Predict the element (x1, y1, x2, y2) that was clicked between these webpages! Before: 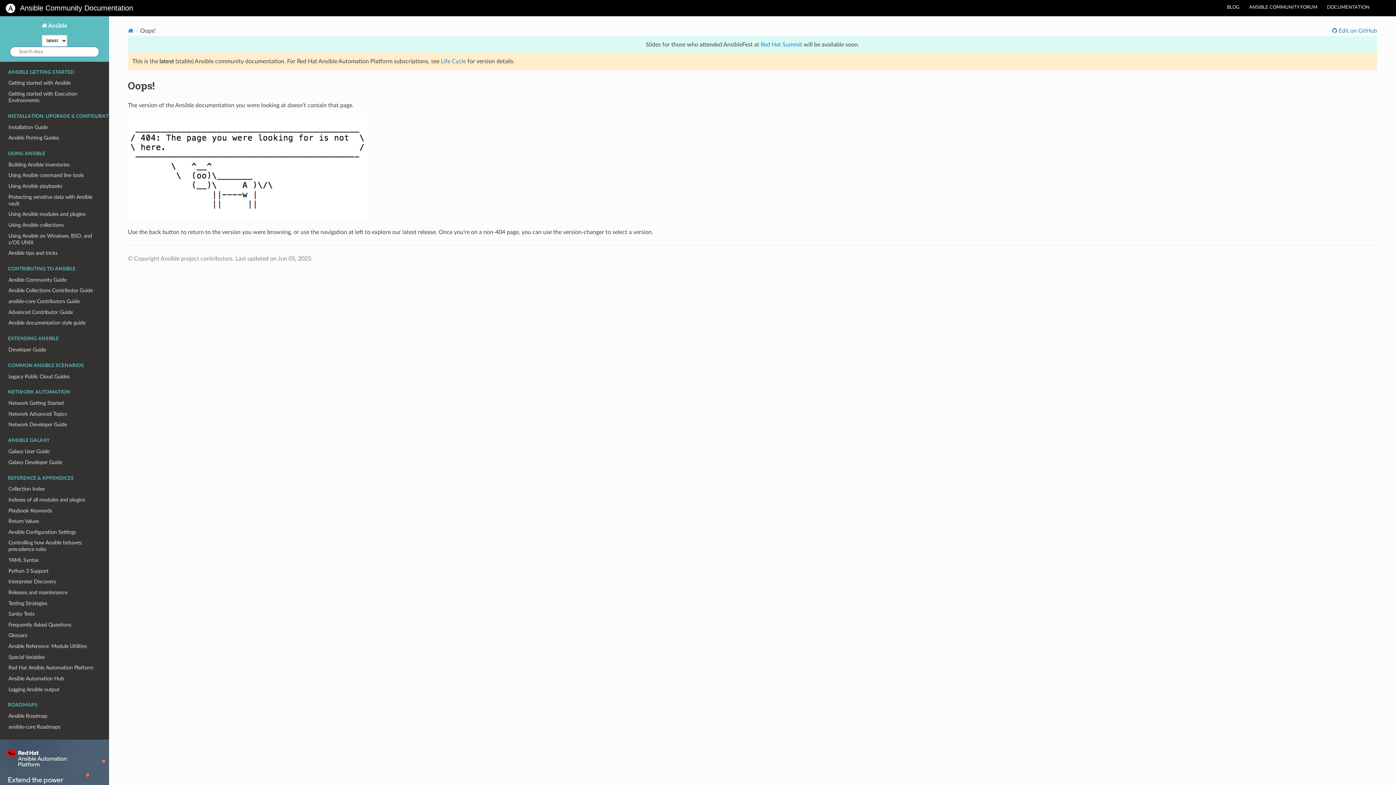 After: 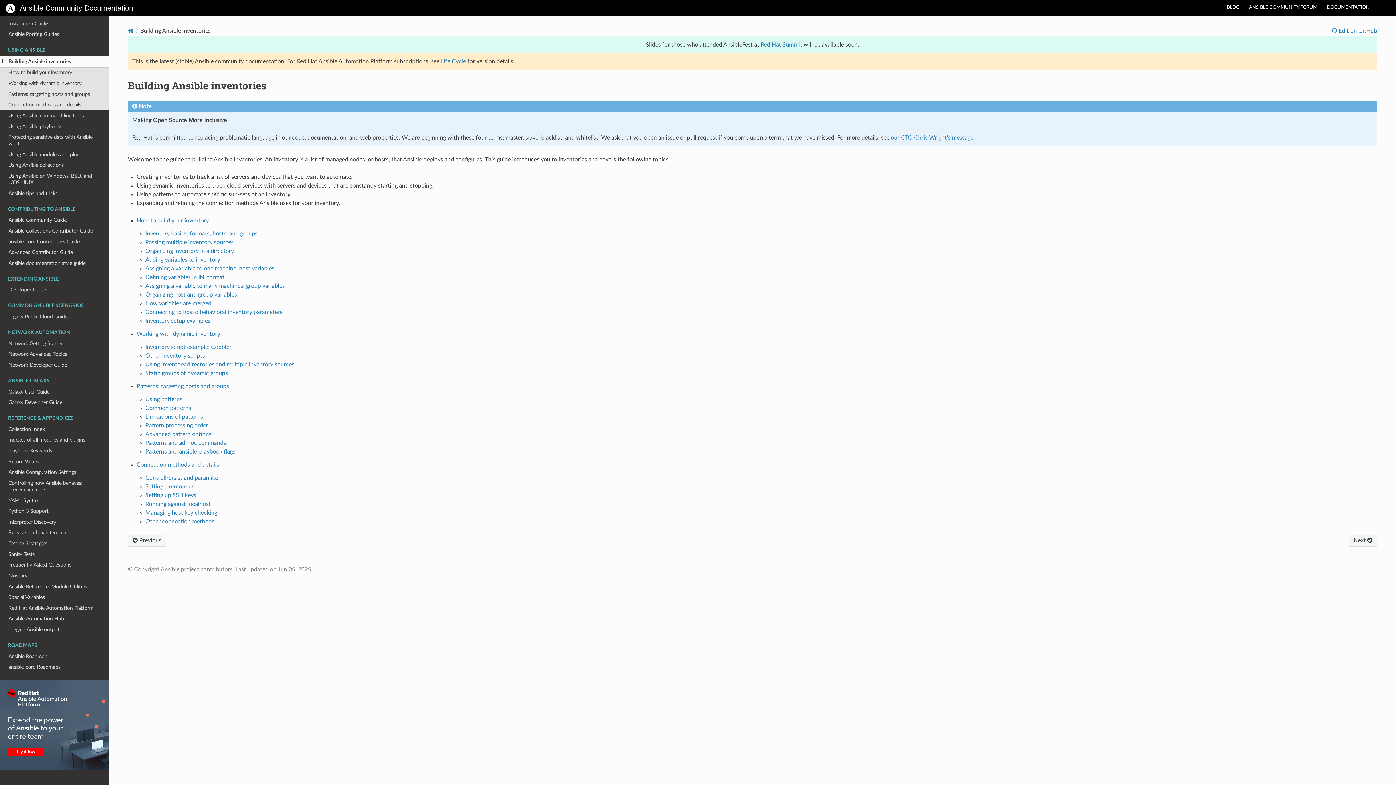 Action: bbox: (0, 159, 109, 170) label: Building Ansible inventories